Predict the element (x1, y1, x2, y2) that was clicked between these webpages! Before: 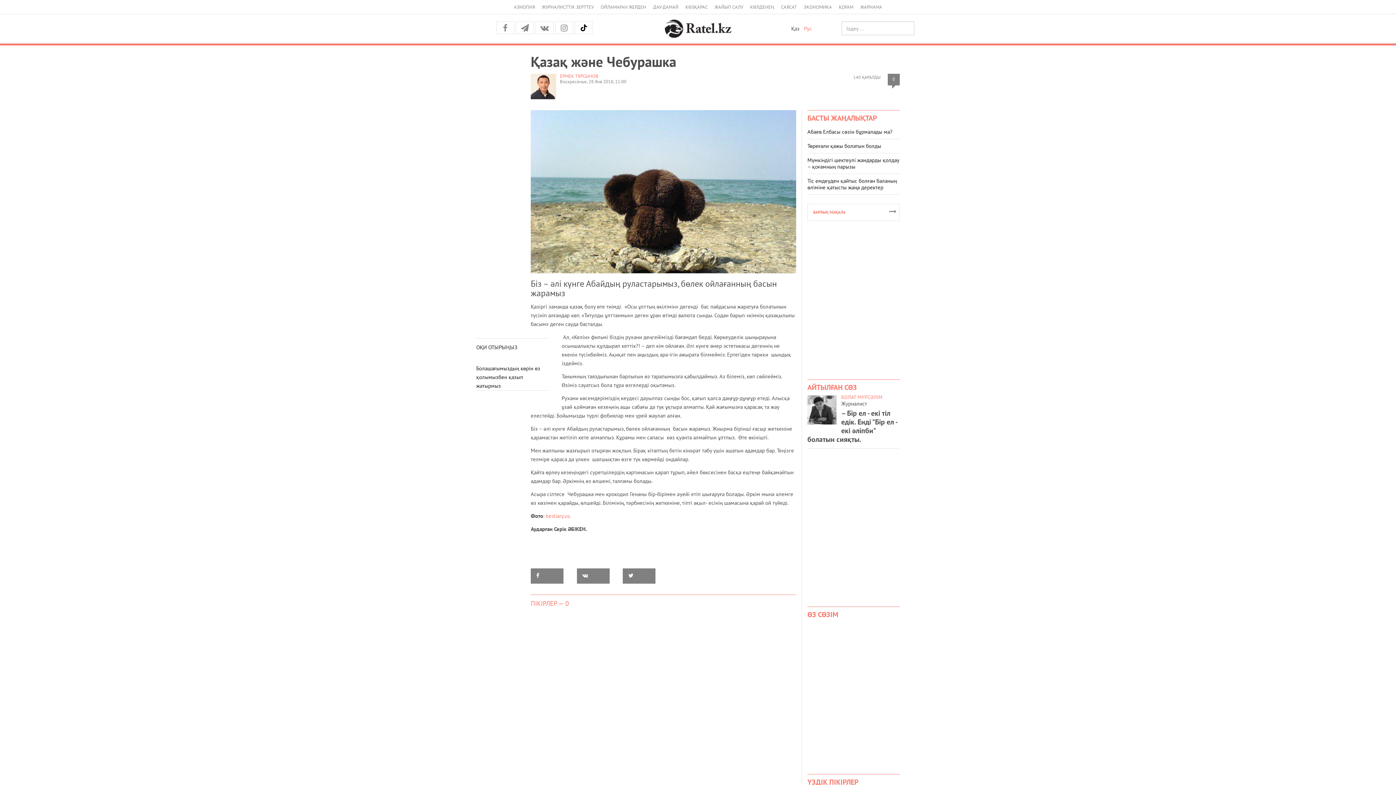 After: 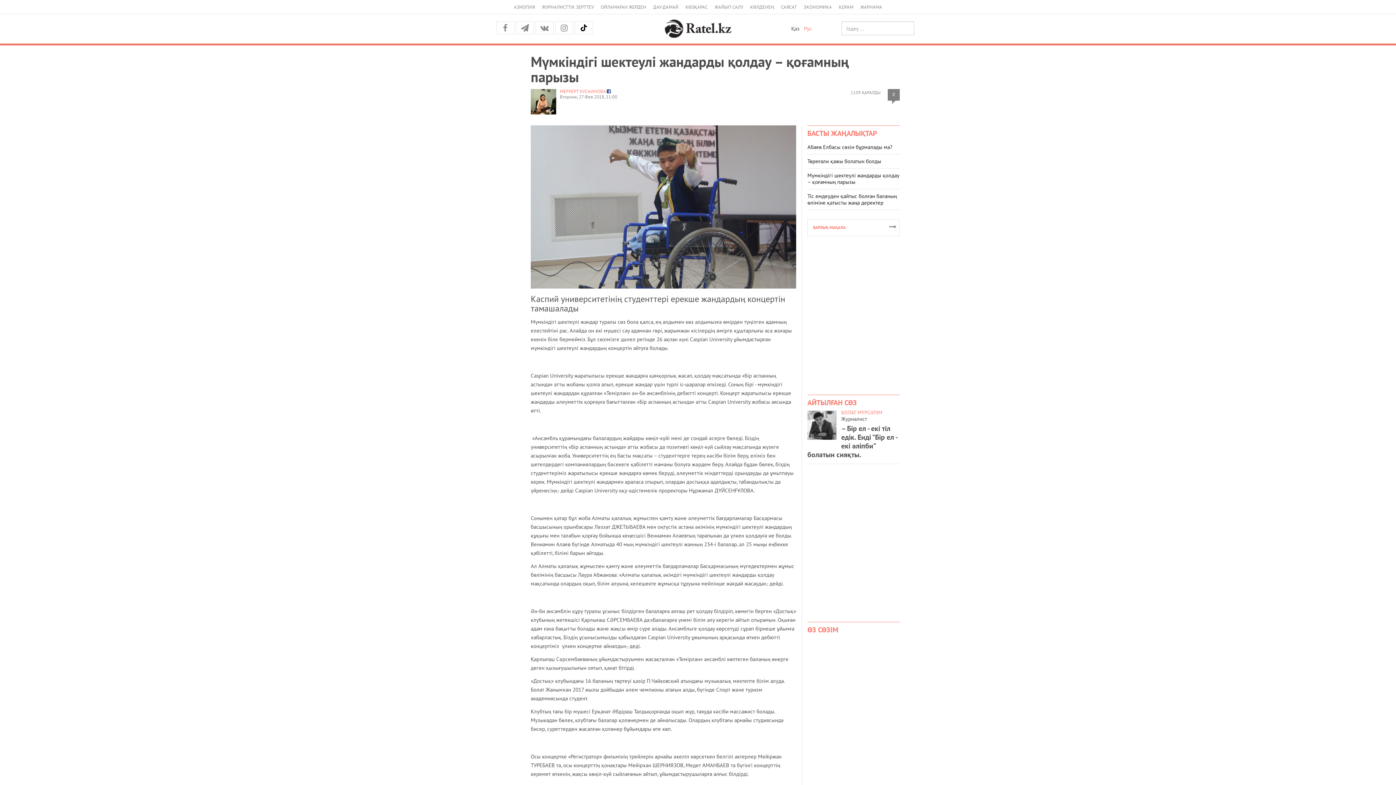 Action: label: Мүмкіндігі шектеулі жандарды қолдау – қоғамның парызы bbox: (807, 156, 899, 170)